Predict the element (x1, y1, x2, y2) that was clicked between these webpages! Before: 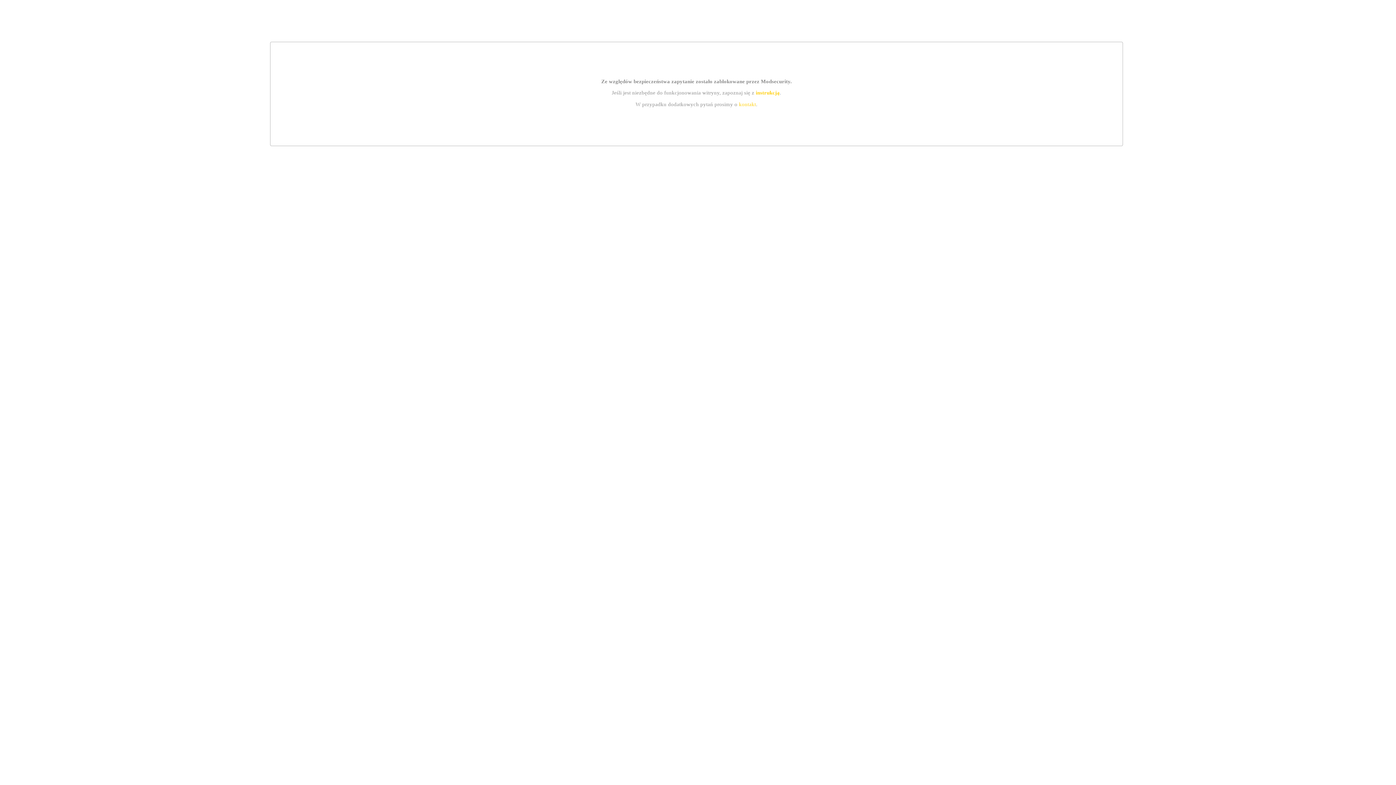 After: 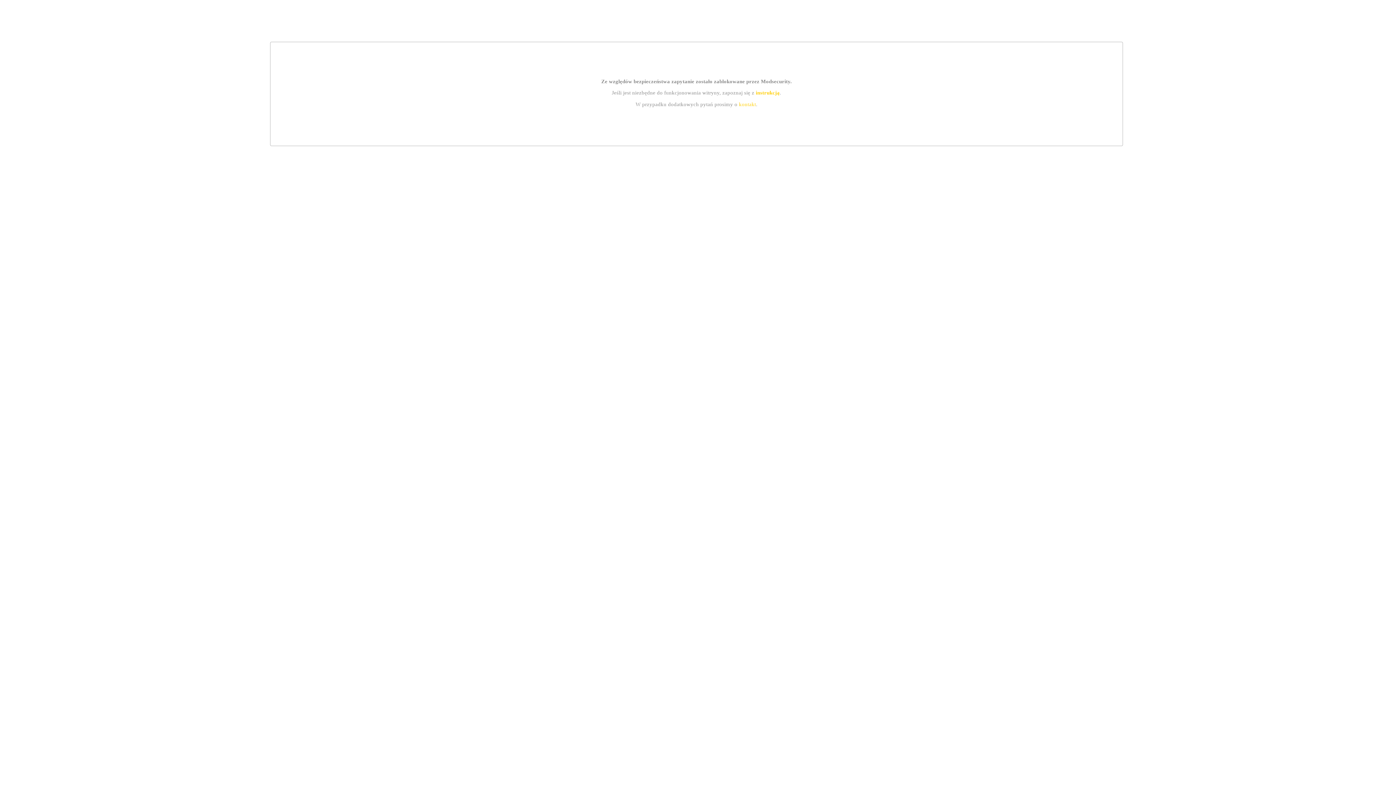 Action: bbox: (755, 89, 779, 95) label: instrukcją